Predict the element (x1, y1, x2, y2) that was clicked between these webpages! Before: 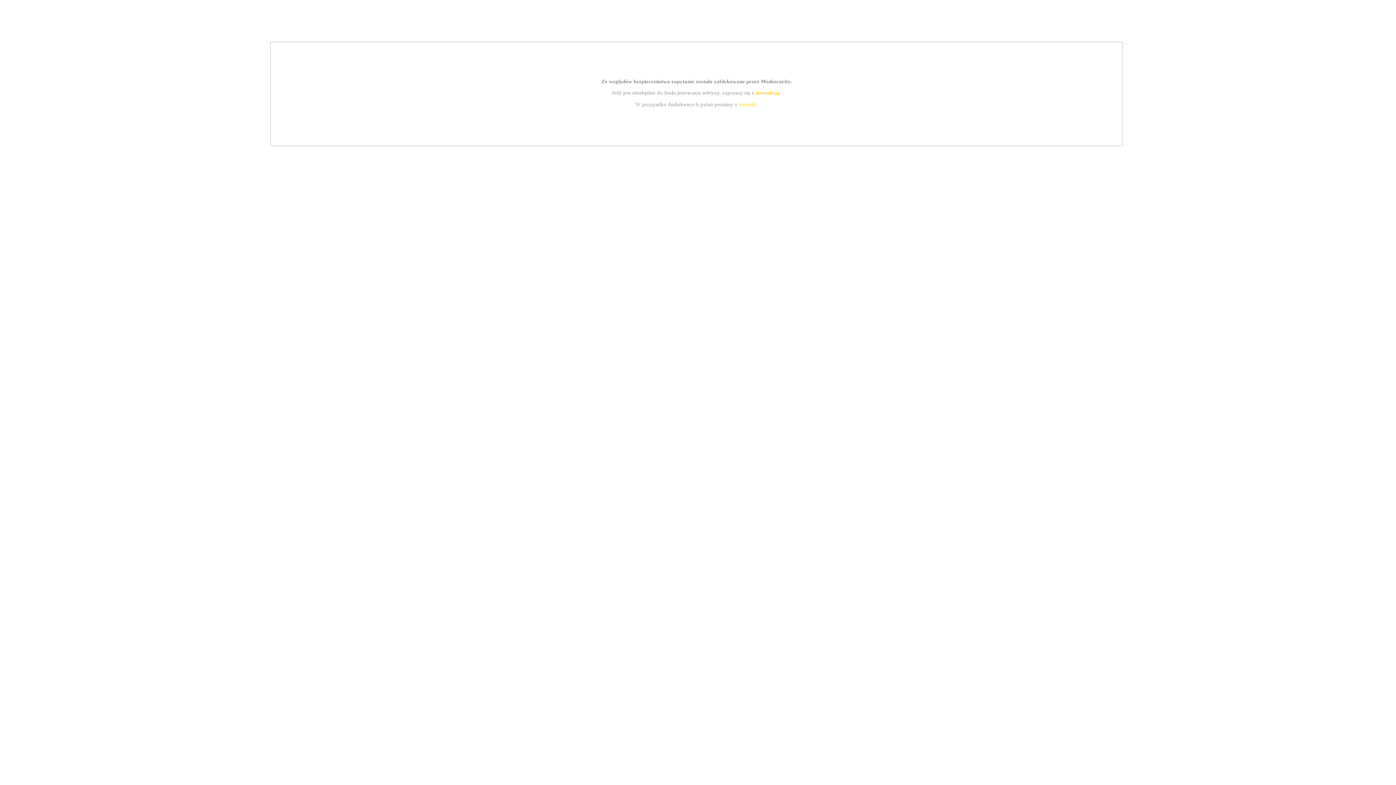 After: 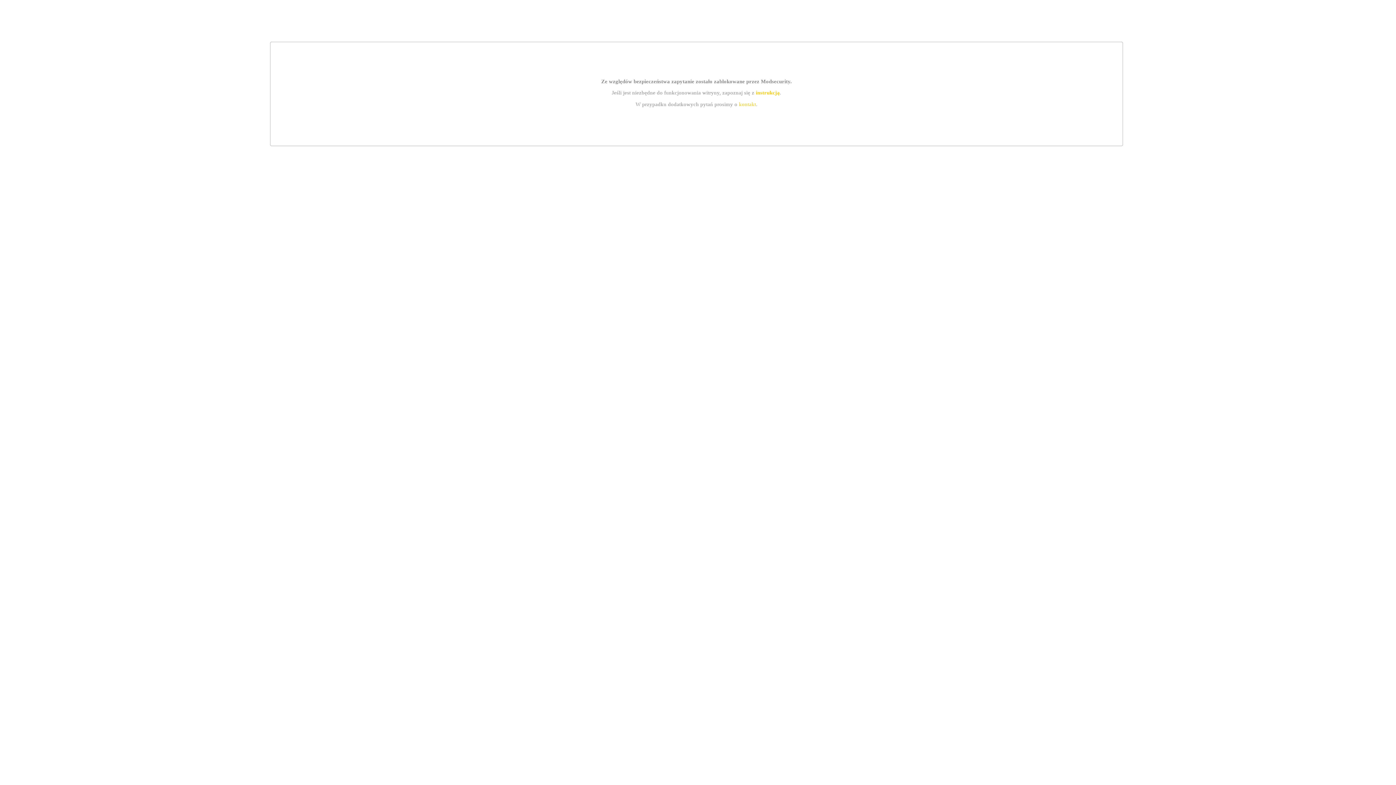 Action: bbox: (739, 101, 756, 107) label: kontakt